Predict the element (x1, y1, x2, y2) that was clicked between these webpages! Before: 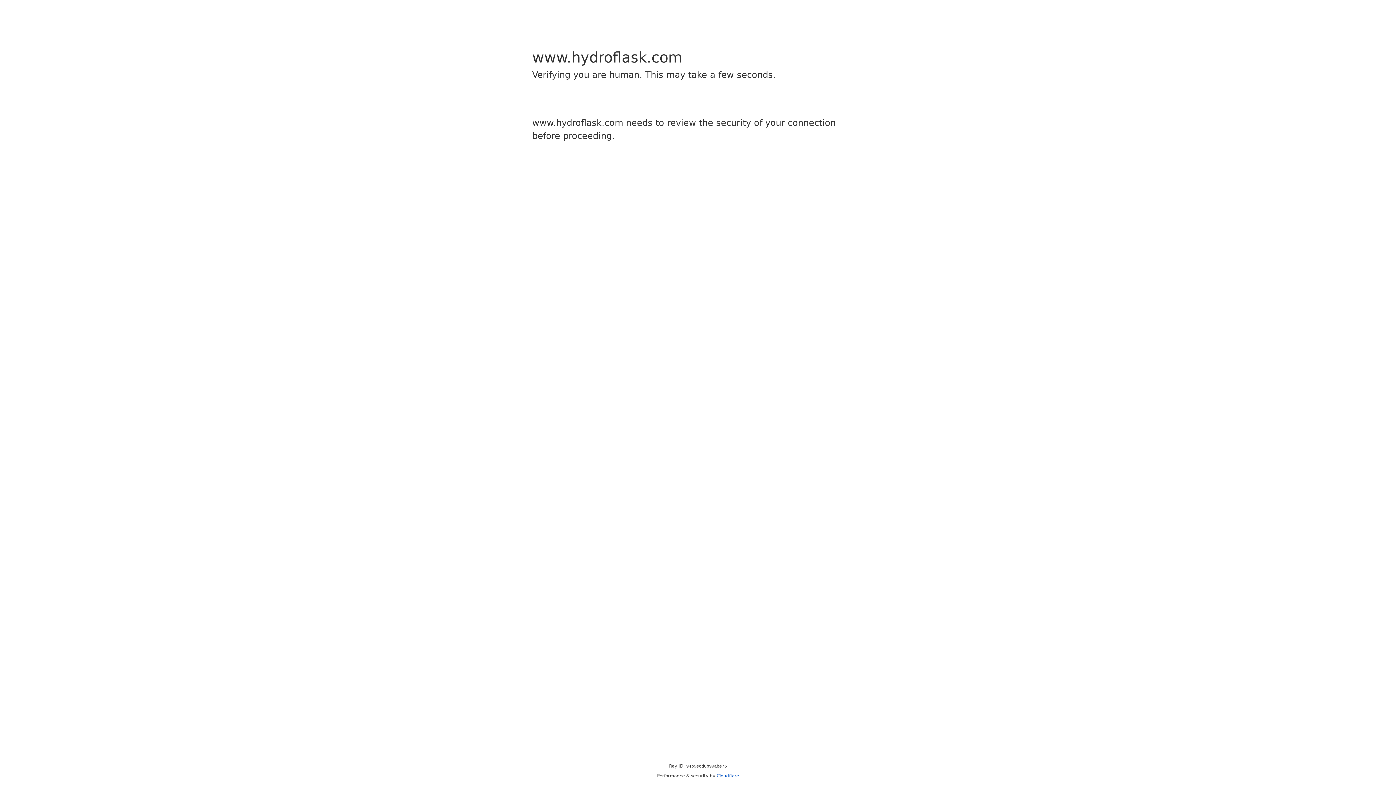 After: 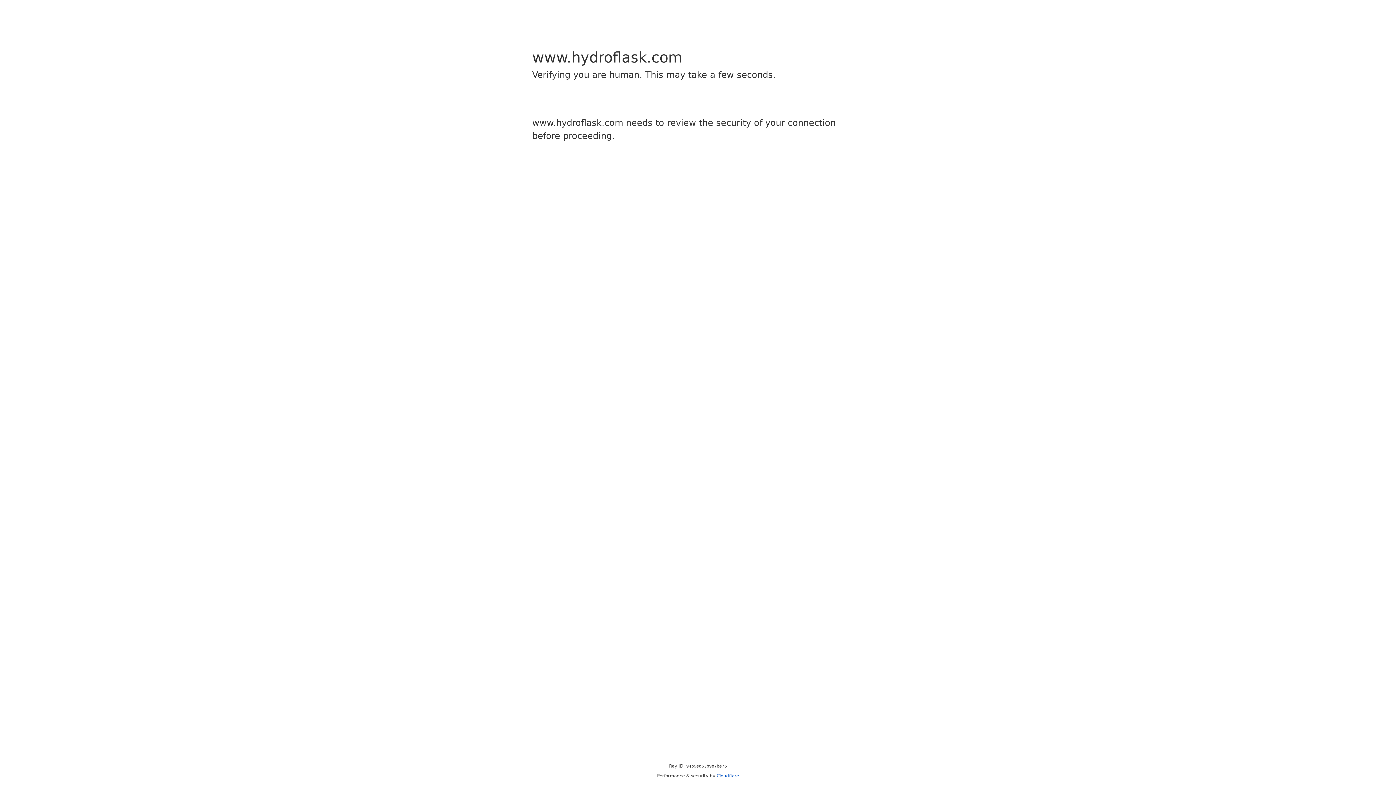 Action: bbox: (716, 773, 739, 778) label: Cloudflare